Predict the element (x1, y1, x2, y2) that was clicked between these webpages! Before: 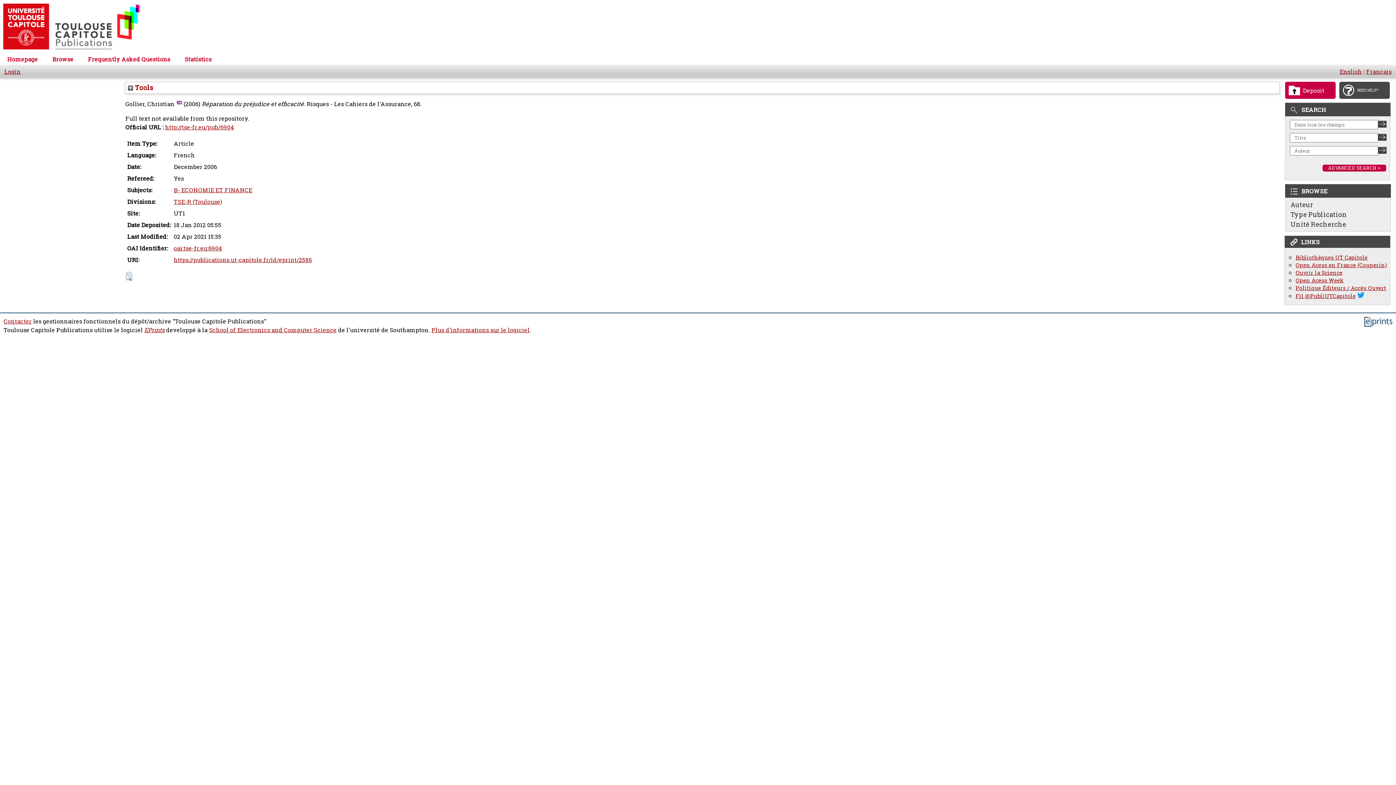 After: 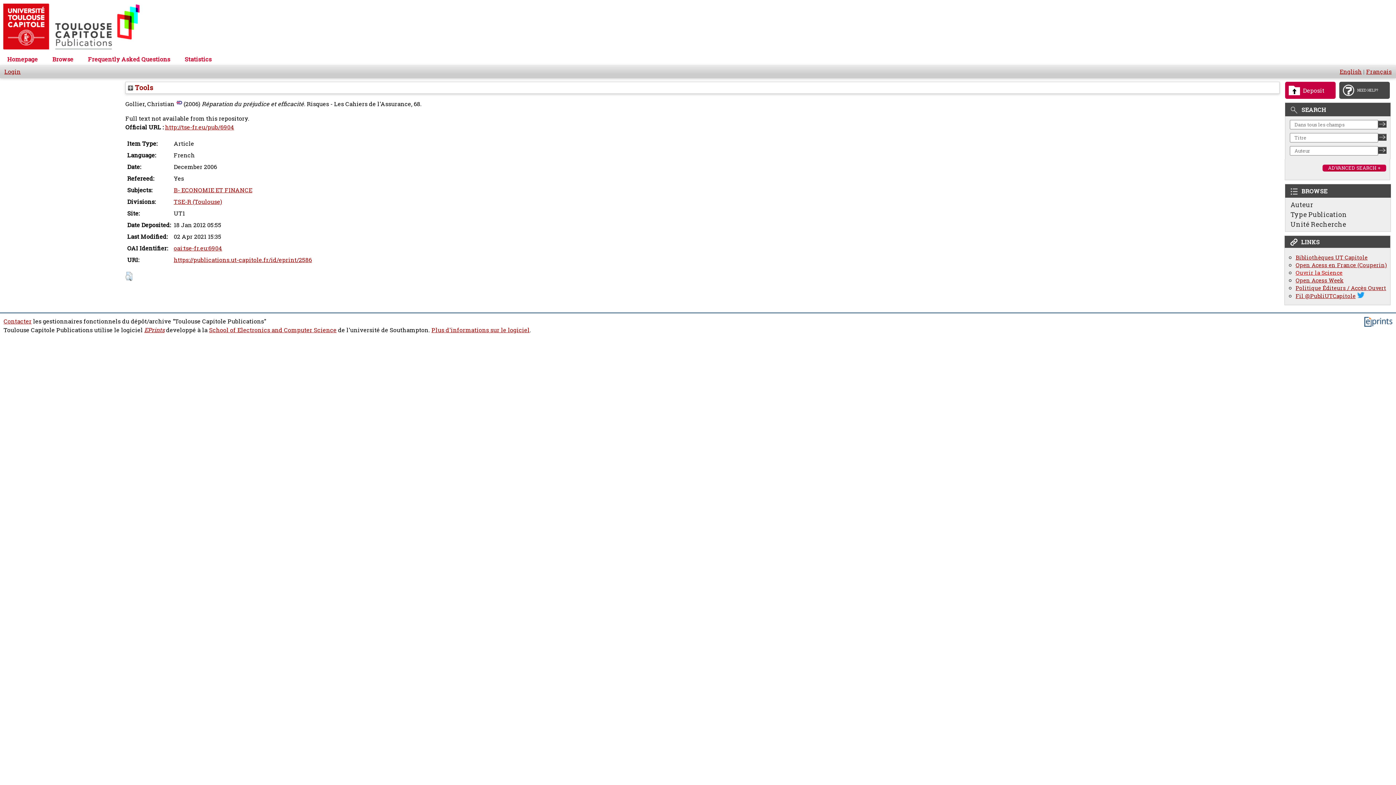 Action: bbox: (1296, 269, 1342, 276) label: Ouvrir la Science